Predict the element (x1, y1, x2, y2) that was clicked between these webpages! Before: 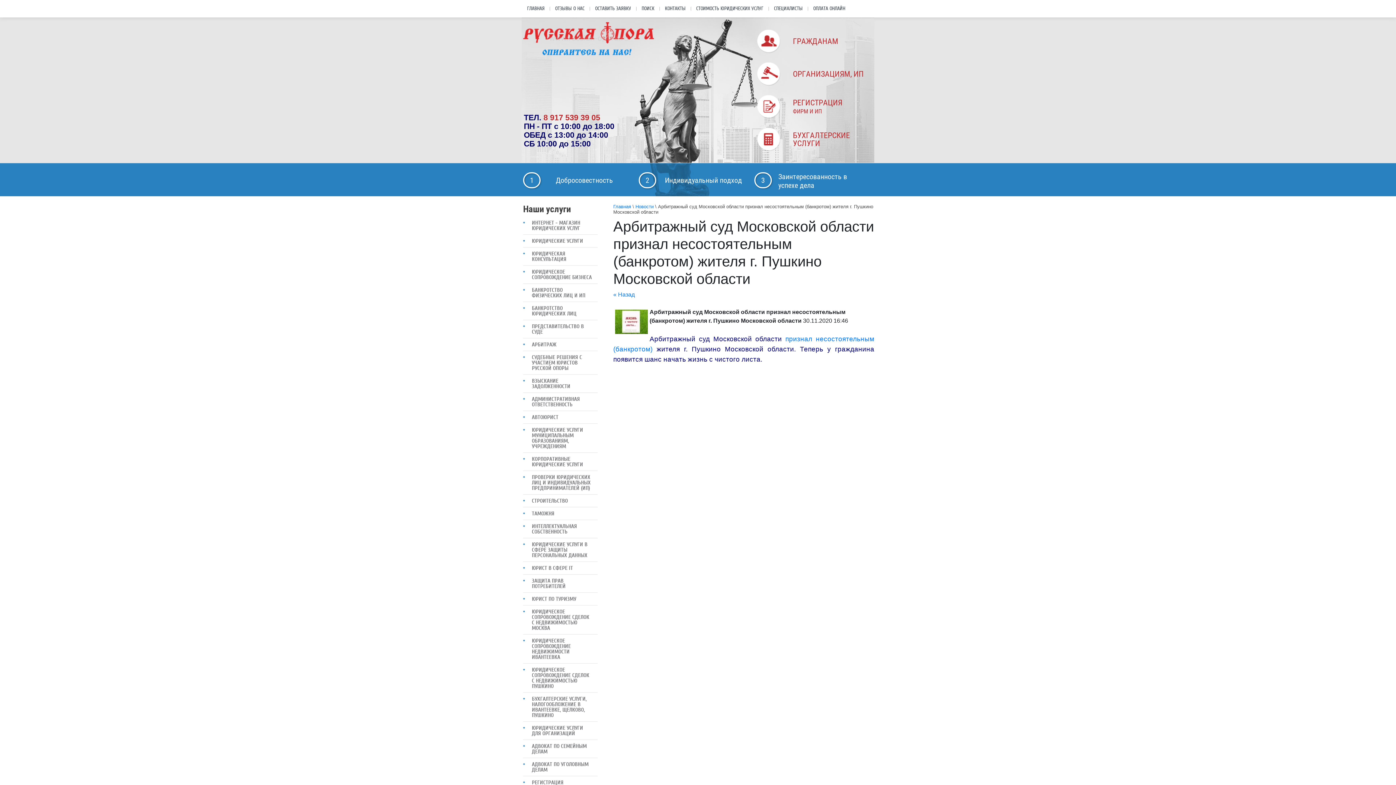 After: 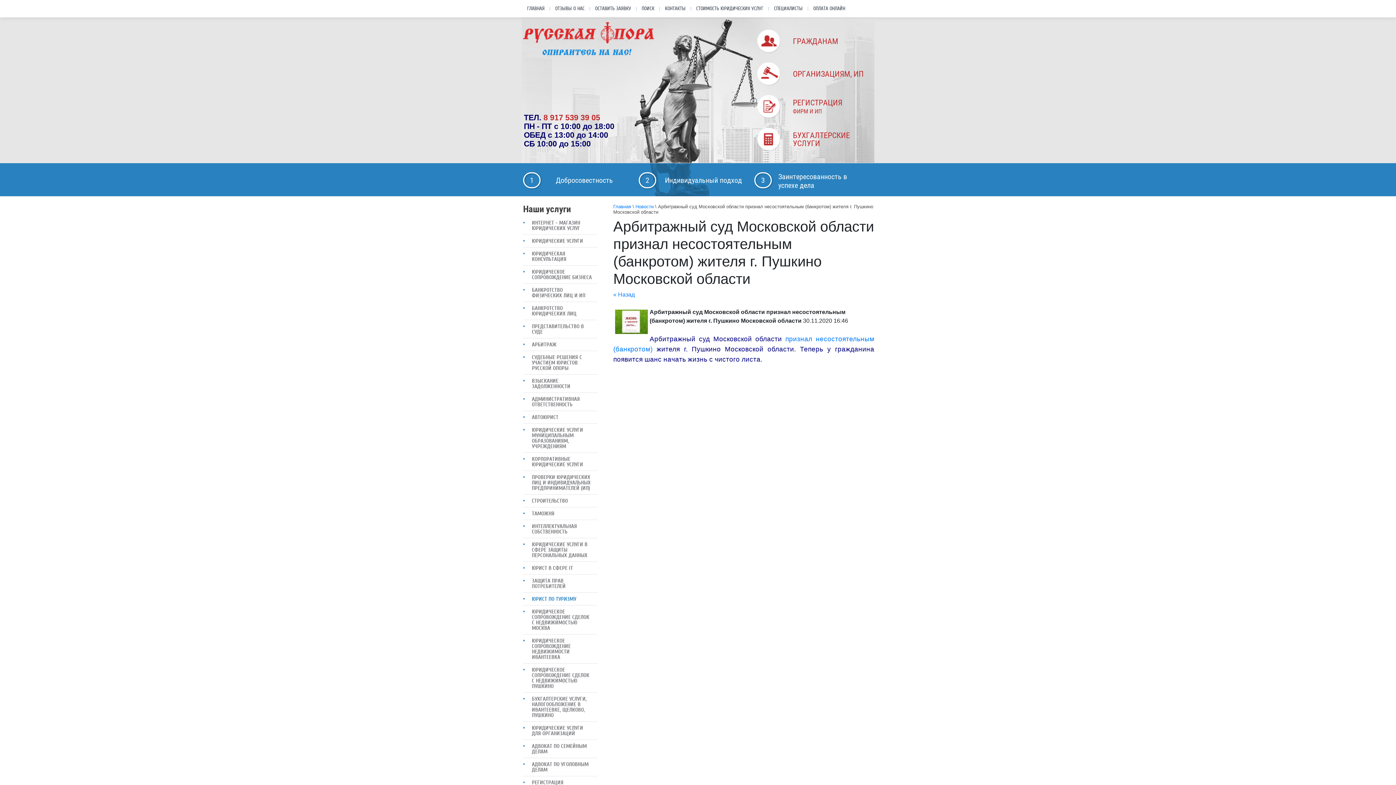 Action: bbox: (532, 596, 576, 602) label: ЮРИСТ ПО ТУРИЗМУ